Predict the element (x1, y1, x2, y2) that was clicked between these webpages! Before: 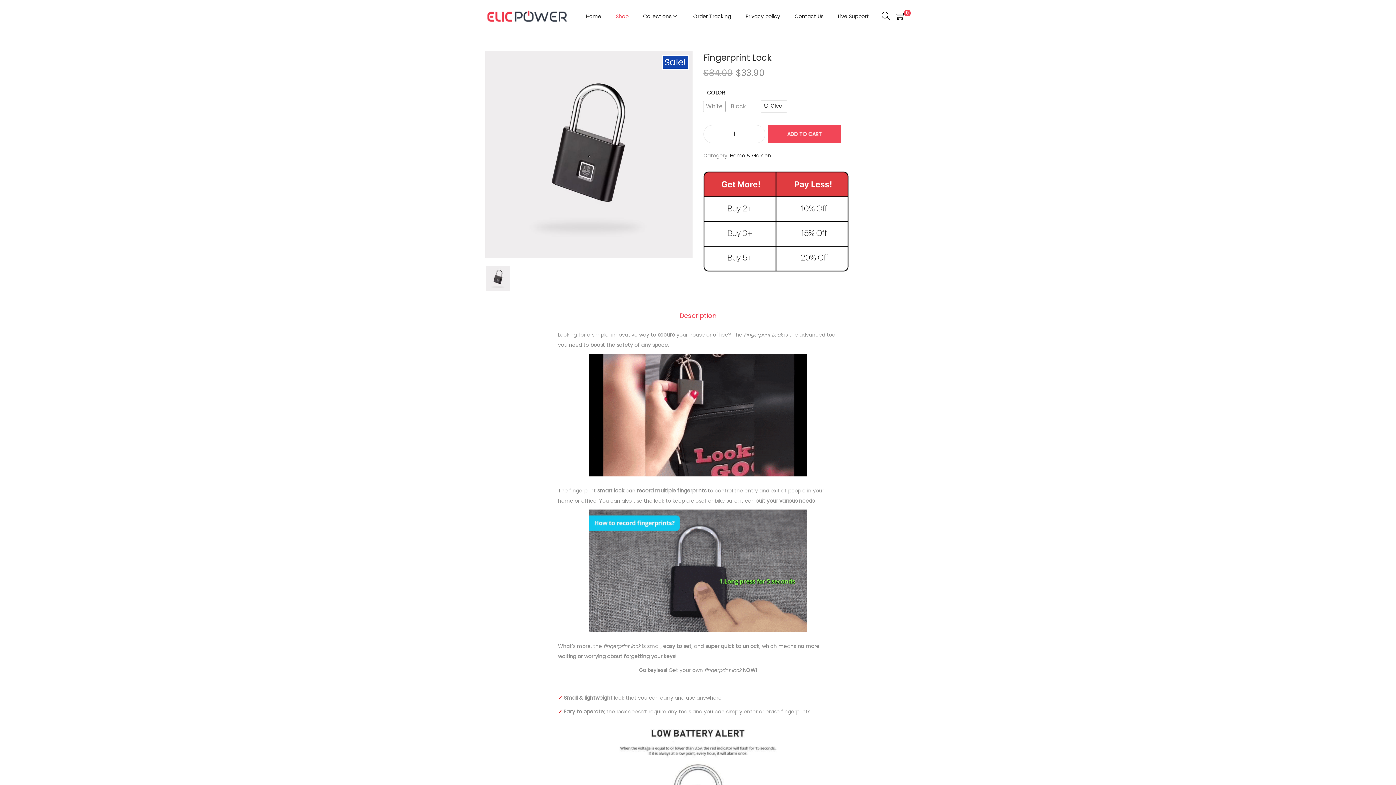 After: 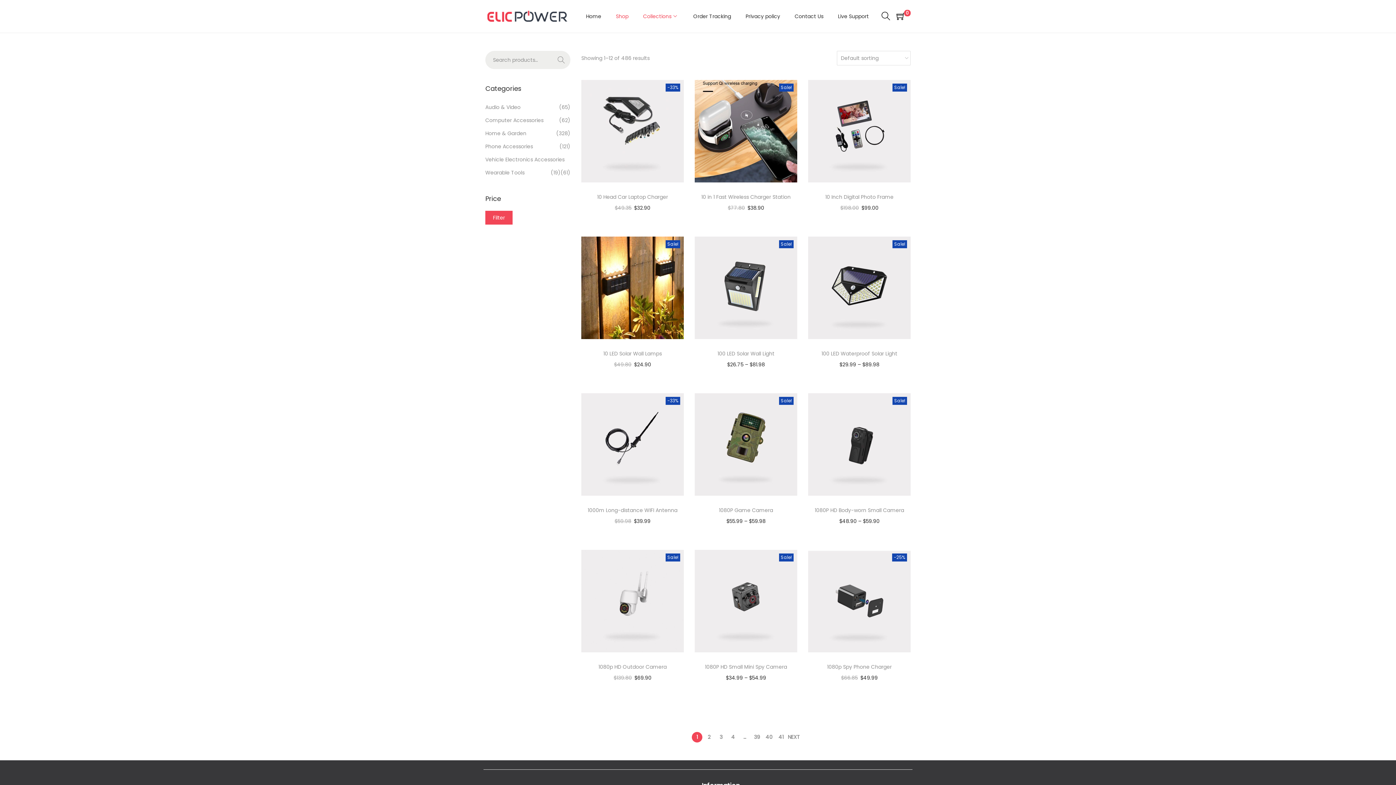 Action: label: Shop bbox: (616, 0, 628, 32)